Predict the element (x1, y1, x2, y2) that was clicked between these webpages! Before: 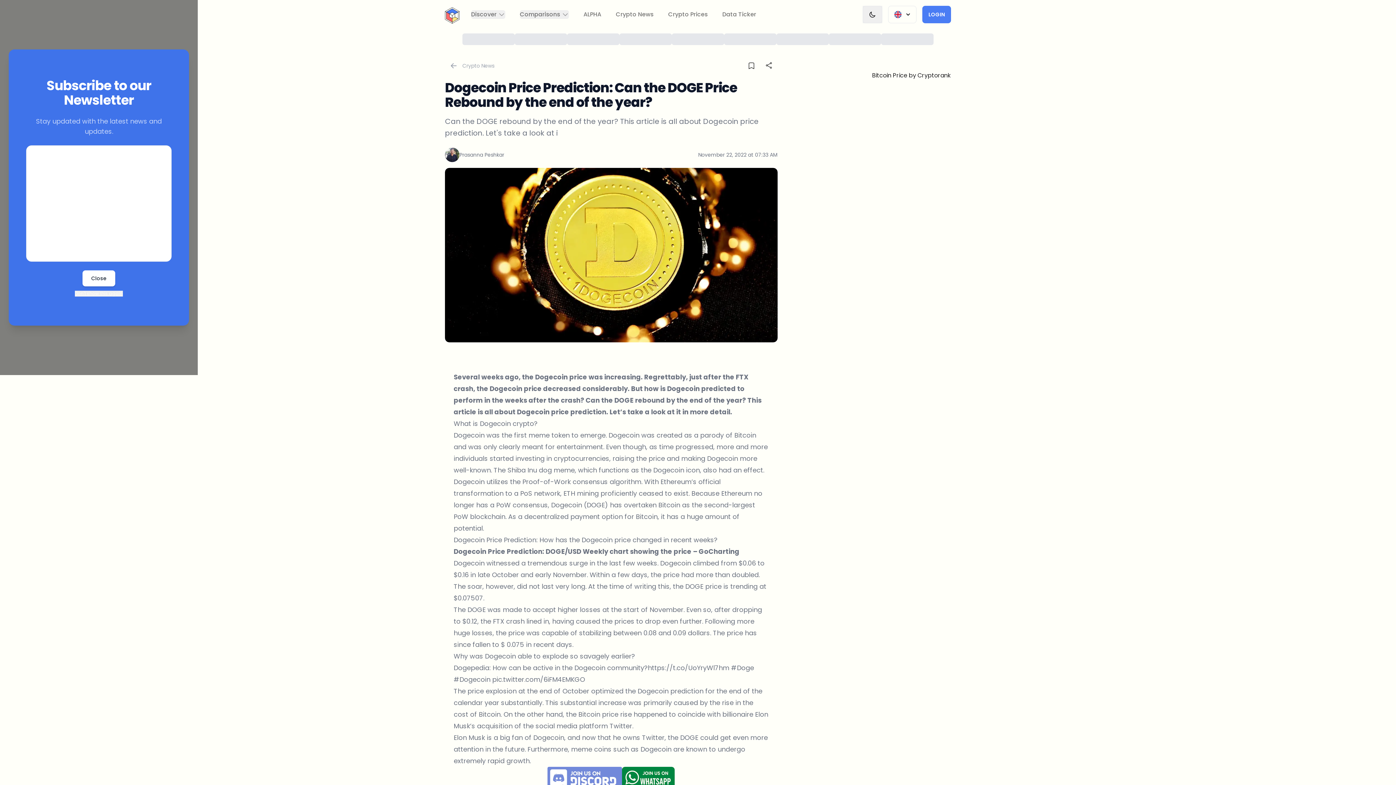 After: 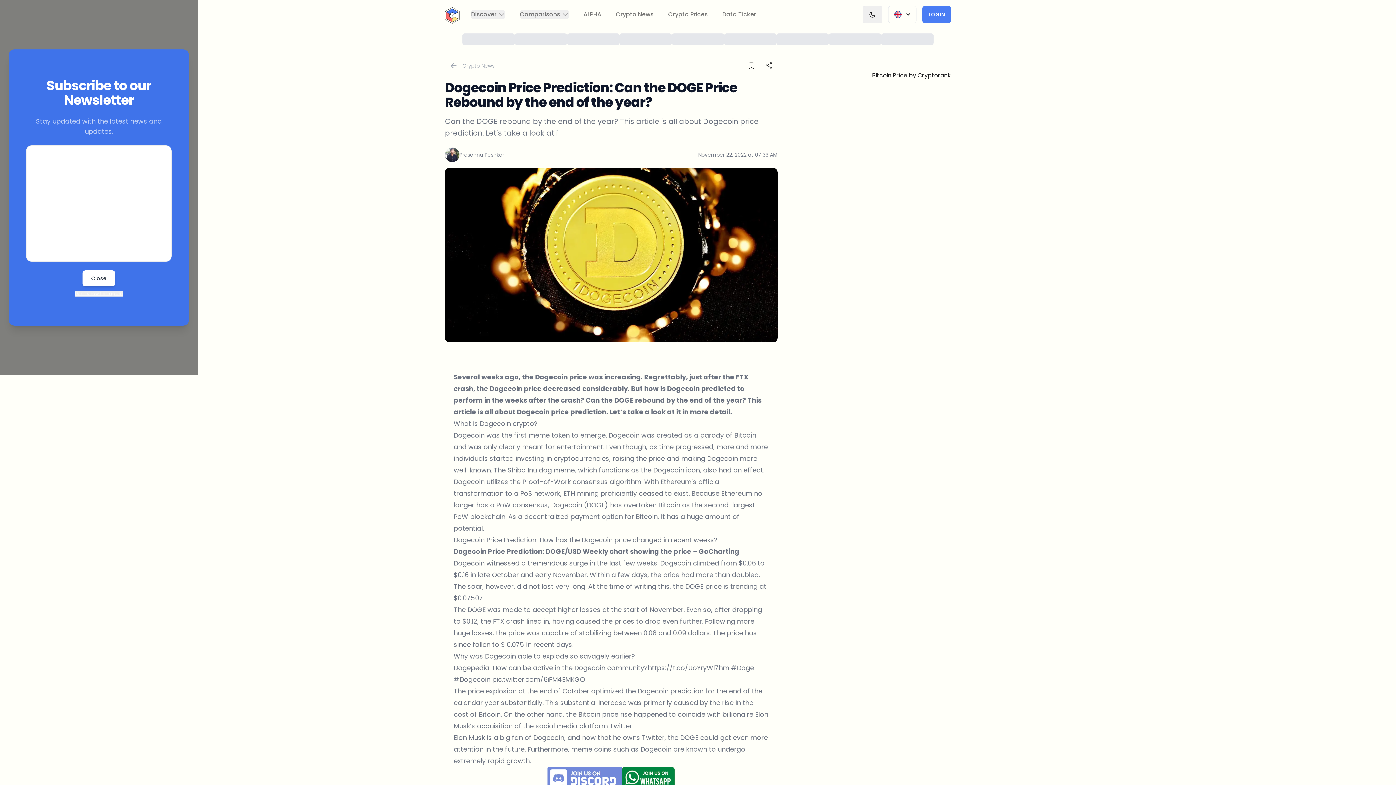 Action: label: Dogecoin price prediction bbox: (517, 407, 606, 416)